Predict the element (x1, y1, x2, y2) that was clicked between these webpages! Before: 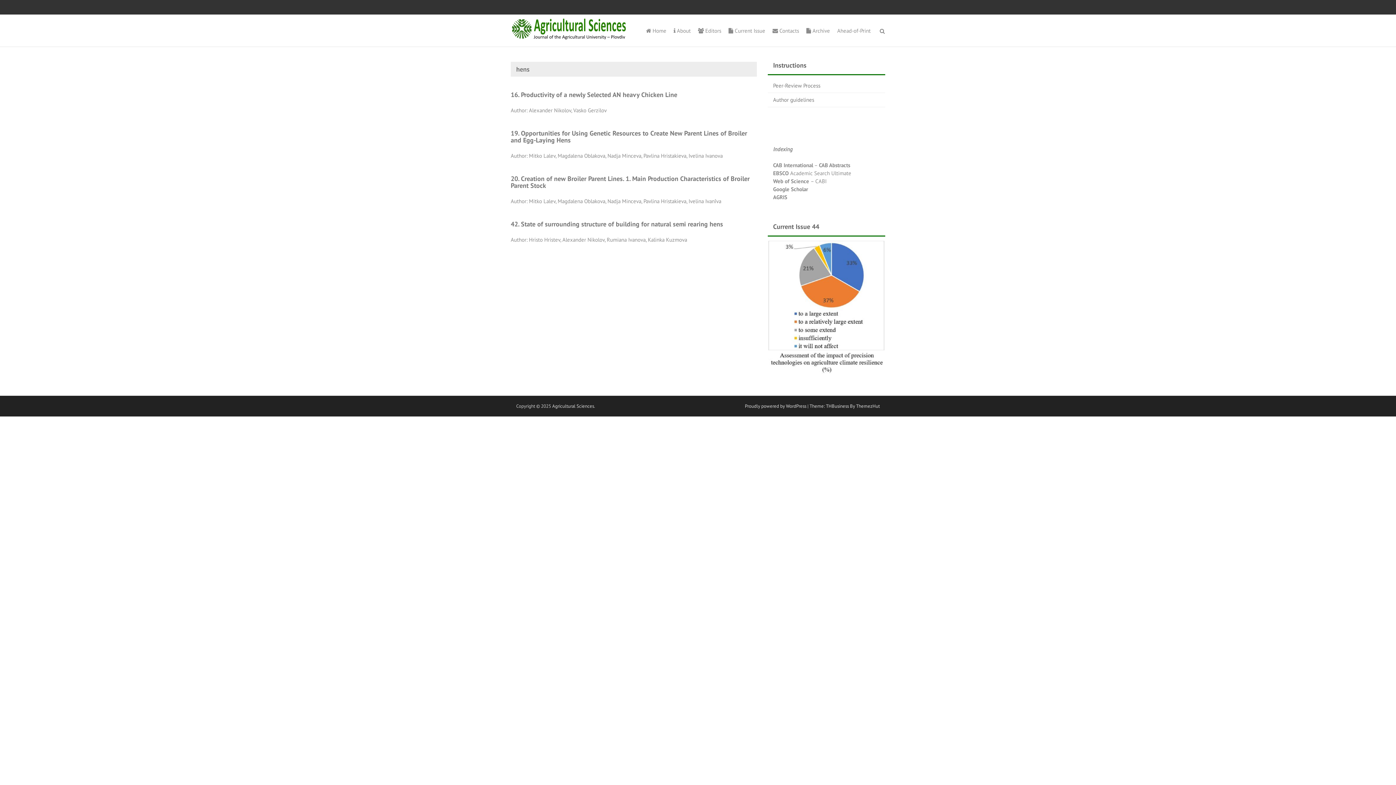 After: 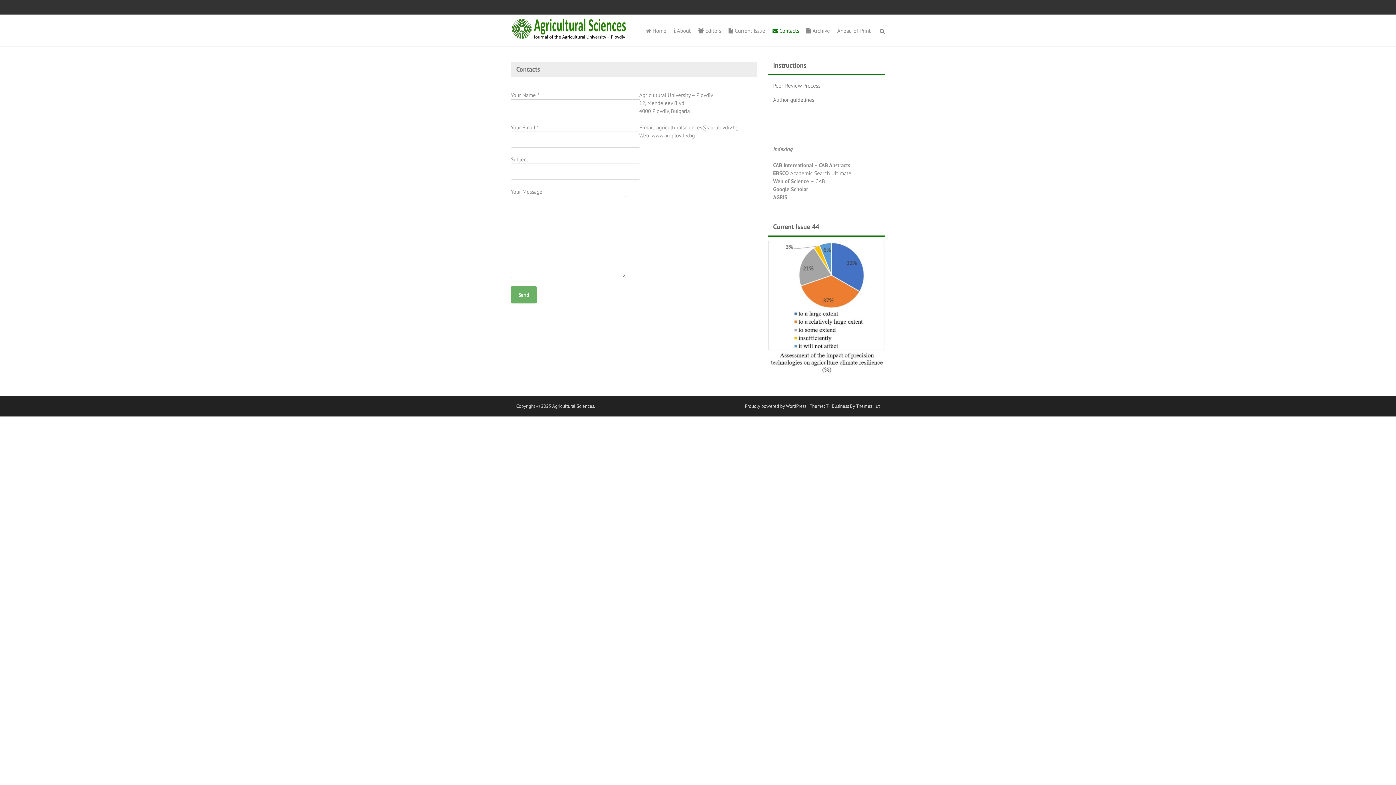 Action: label:  Contacts bbox: (769, 14, 802, 47)